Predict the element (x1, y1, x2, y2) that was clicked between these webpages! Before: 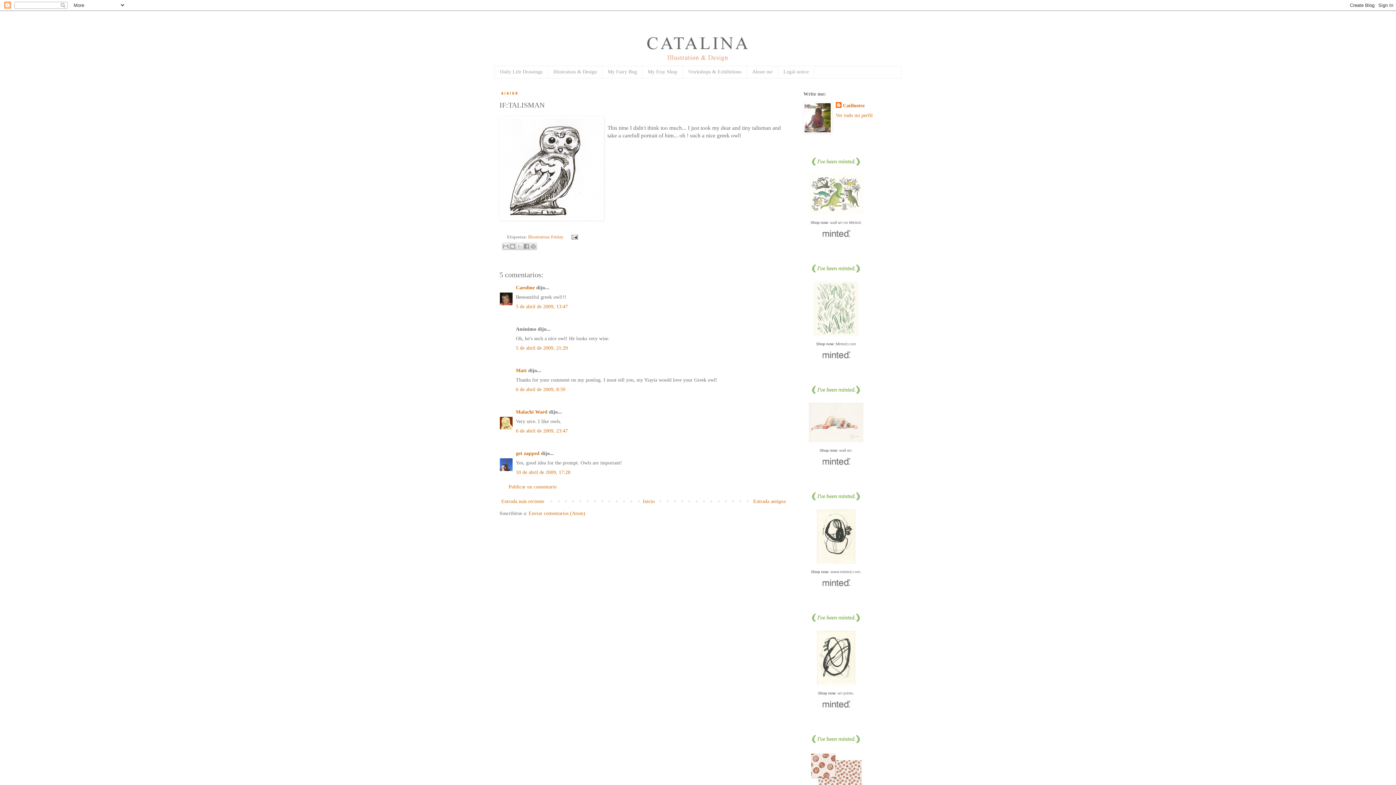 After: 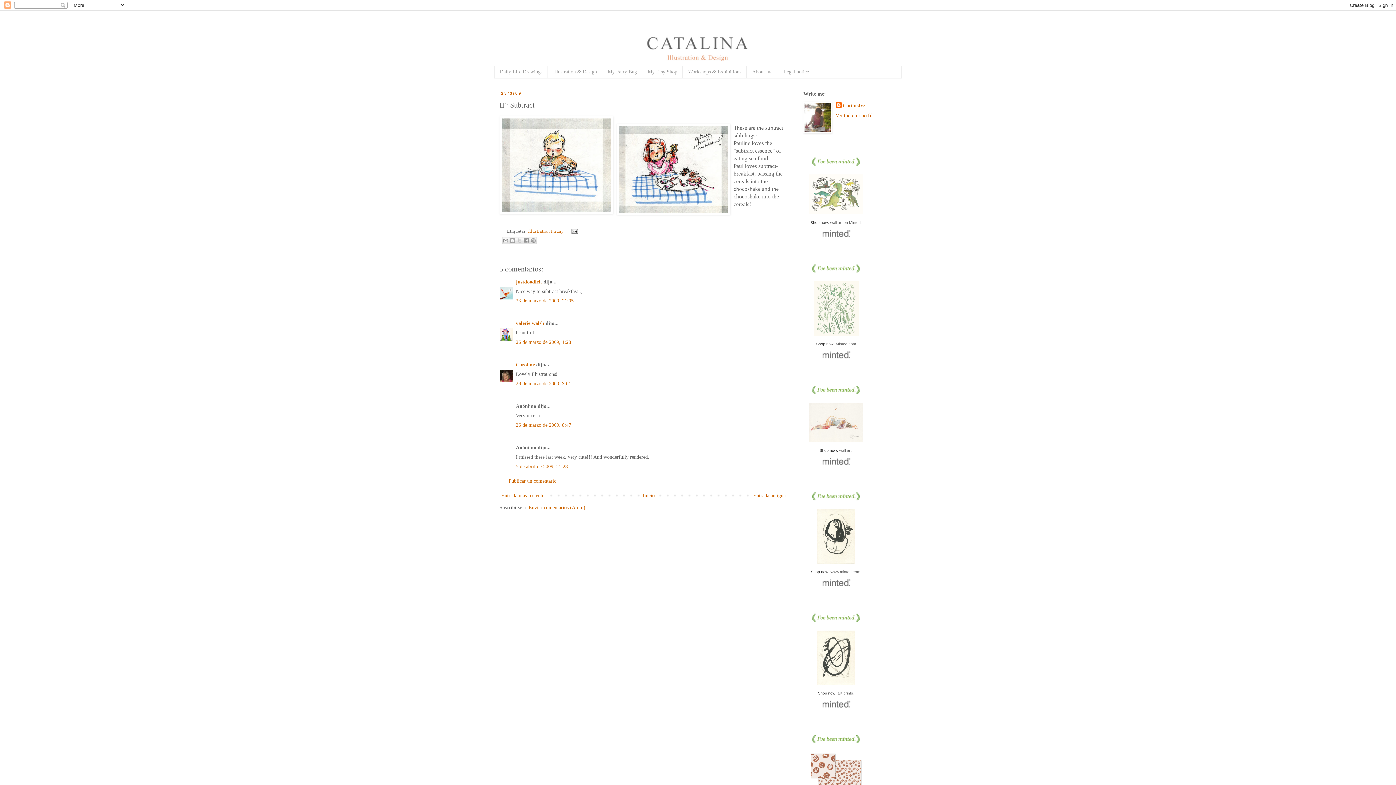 Action: label: Entrada antigua bbox: (751, 497, 787, 506)